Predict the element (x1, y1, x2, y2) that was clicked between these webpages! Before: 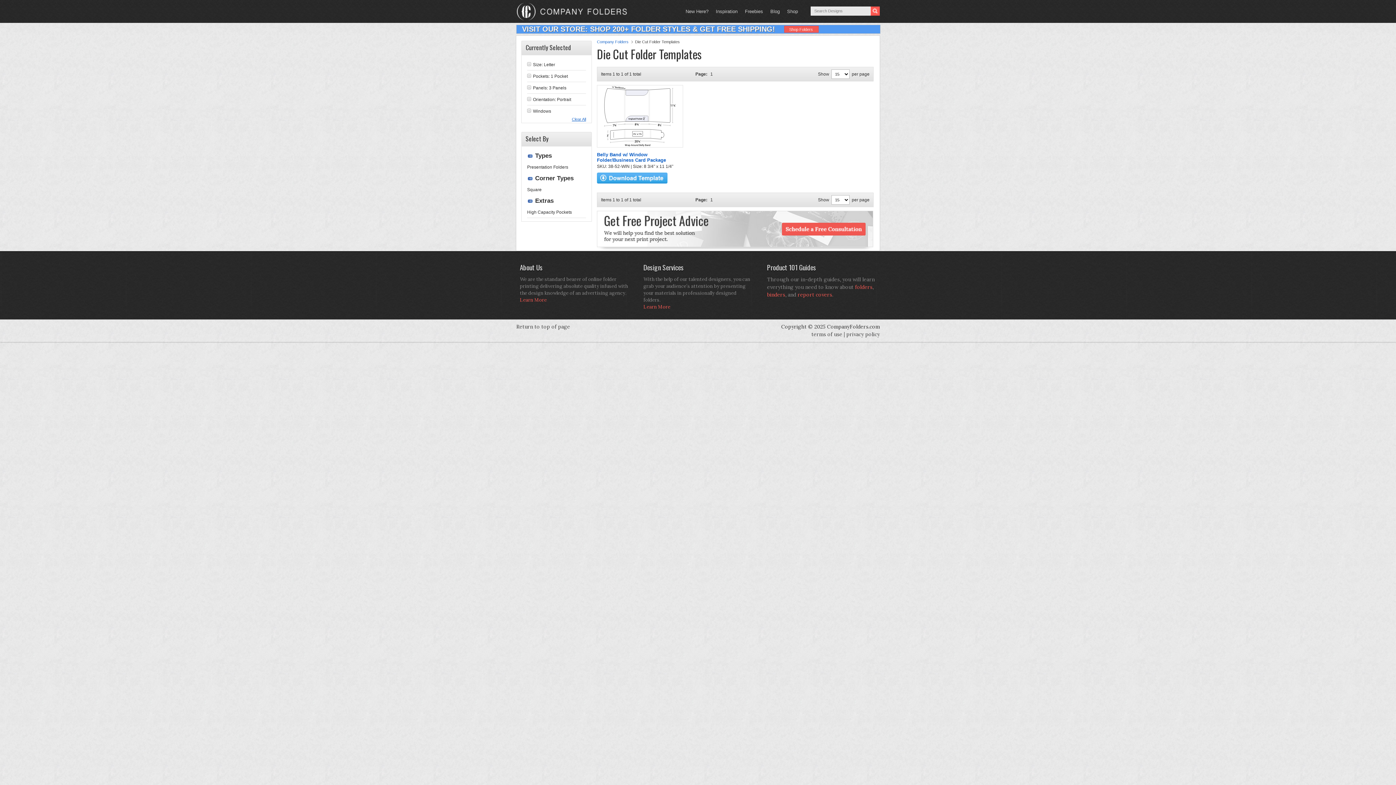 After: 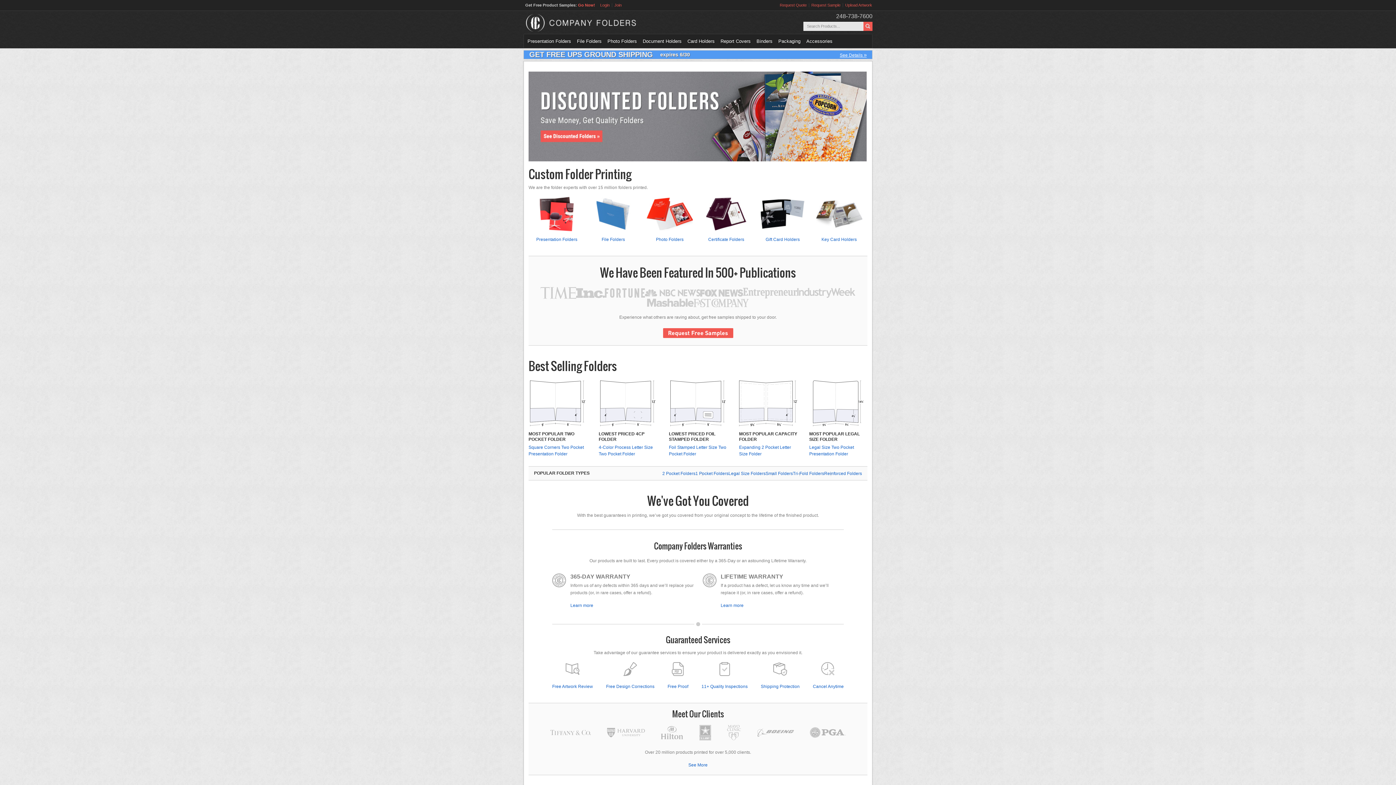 Action: label: Company Folders bbox: (597, 38, 633, 45)